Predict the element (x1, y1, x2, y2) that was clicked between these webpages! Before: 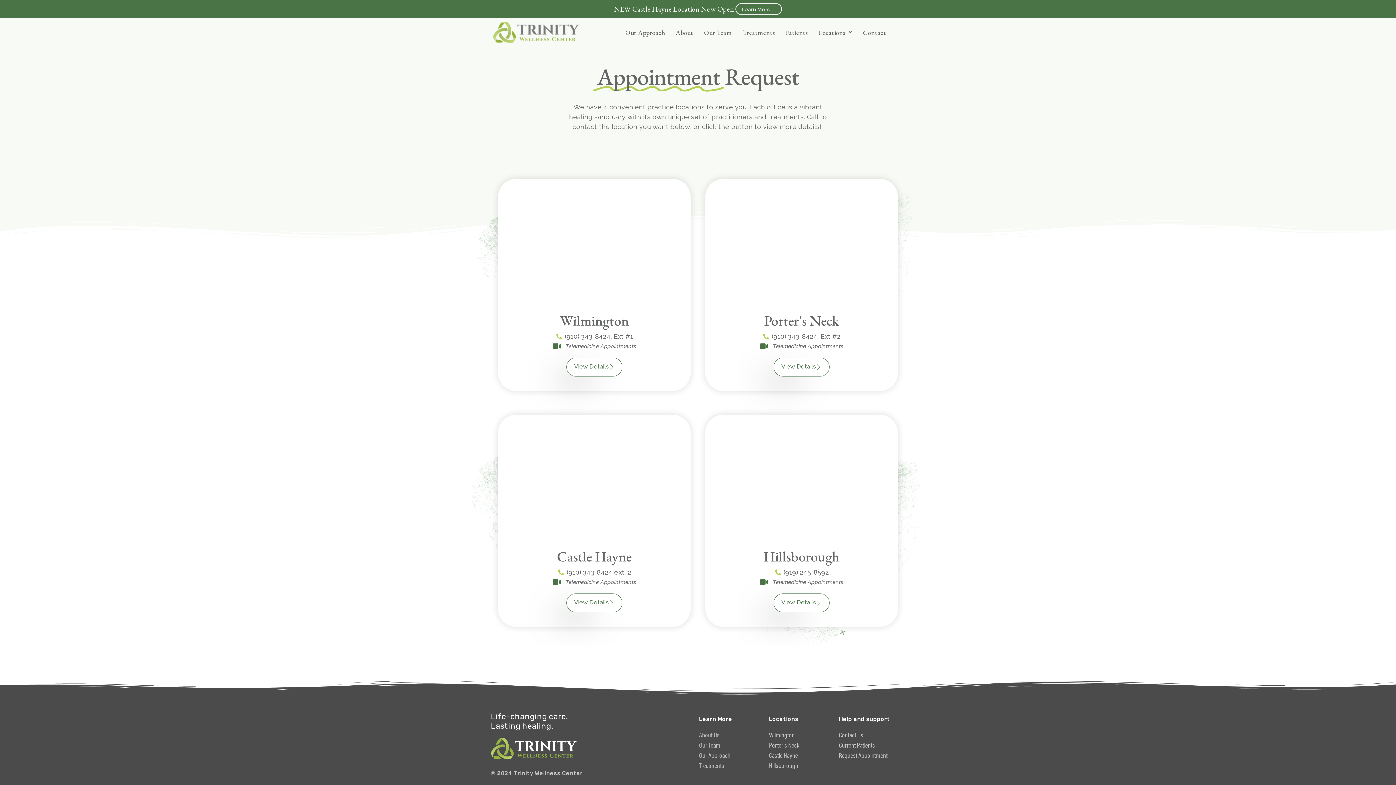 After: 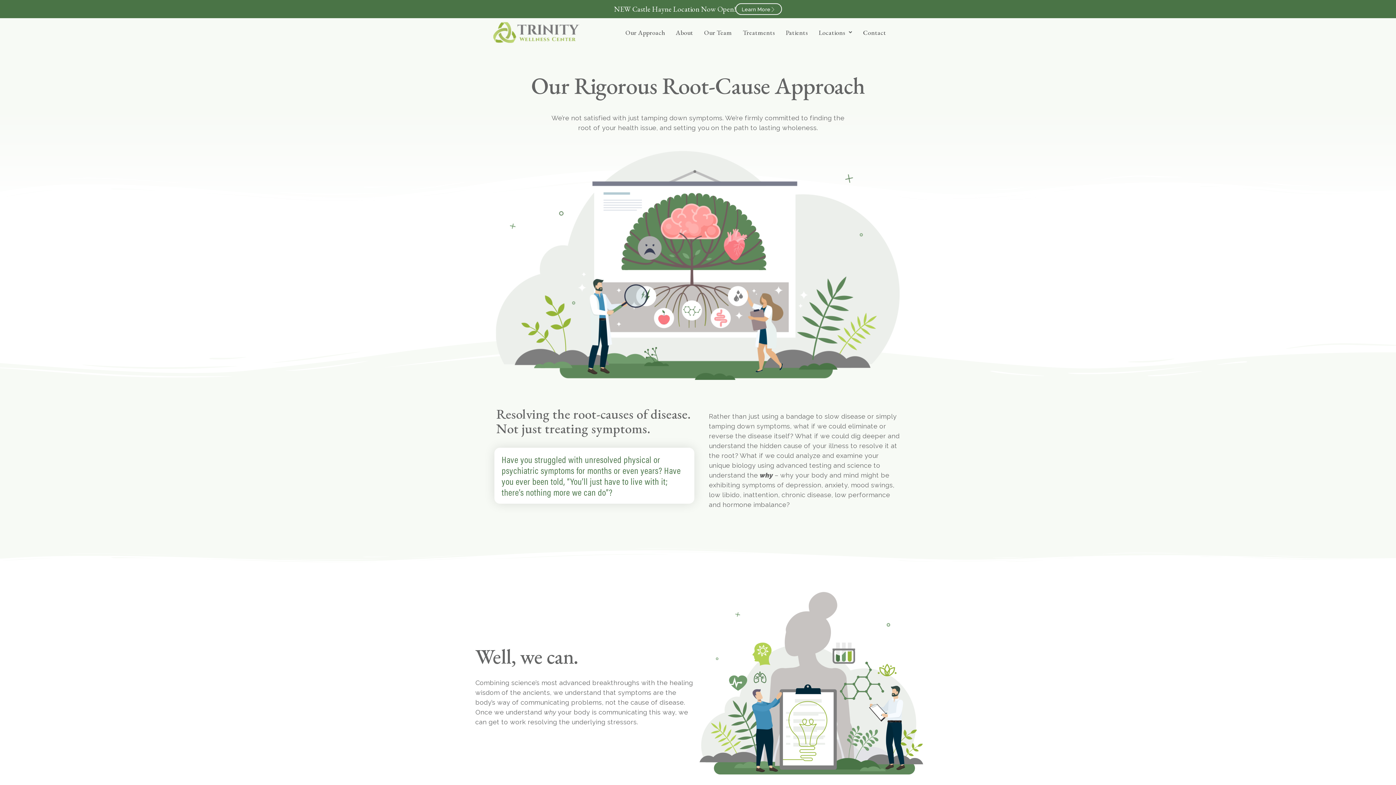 Action: bbox: (620, 22, 670, 42) label: Our Approach